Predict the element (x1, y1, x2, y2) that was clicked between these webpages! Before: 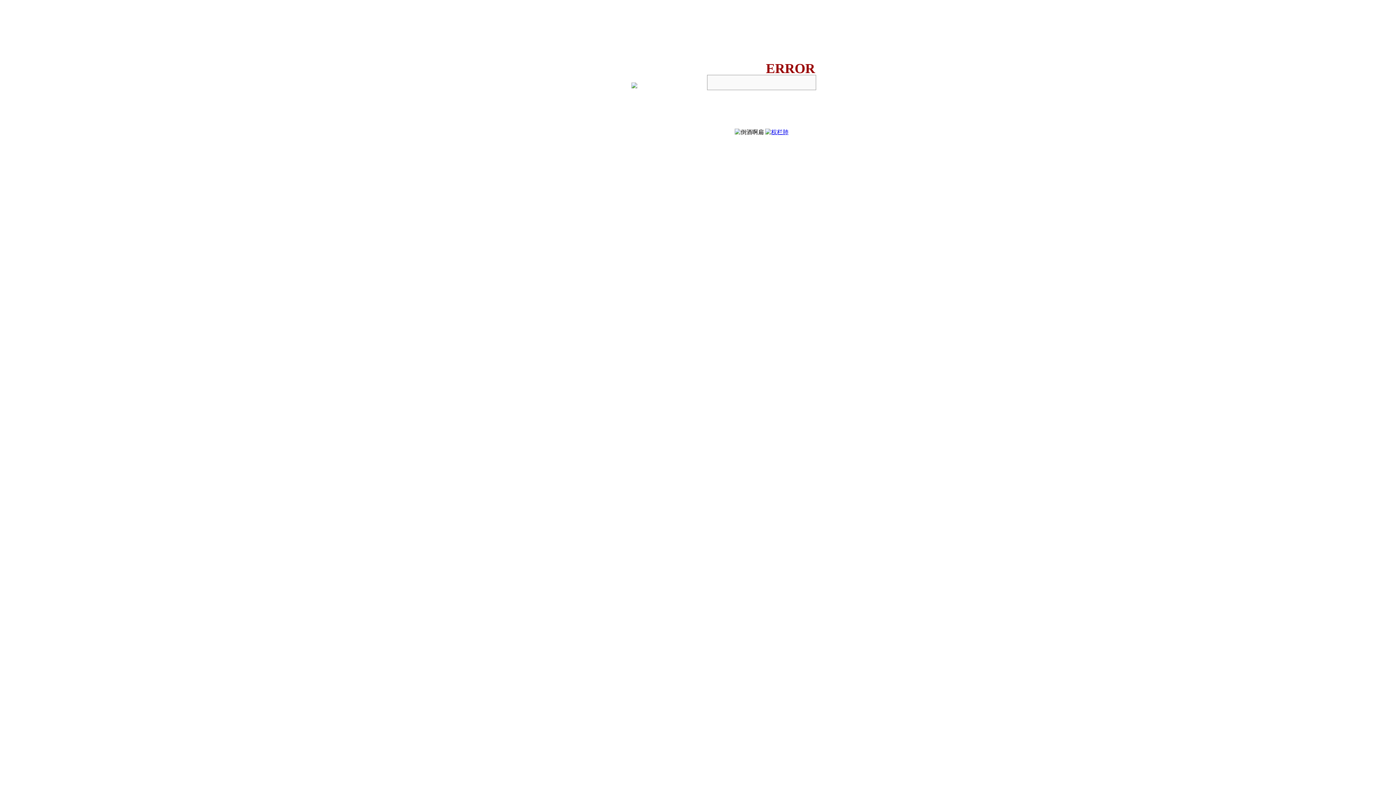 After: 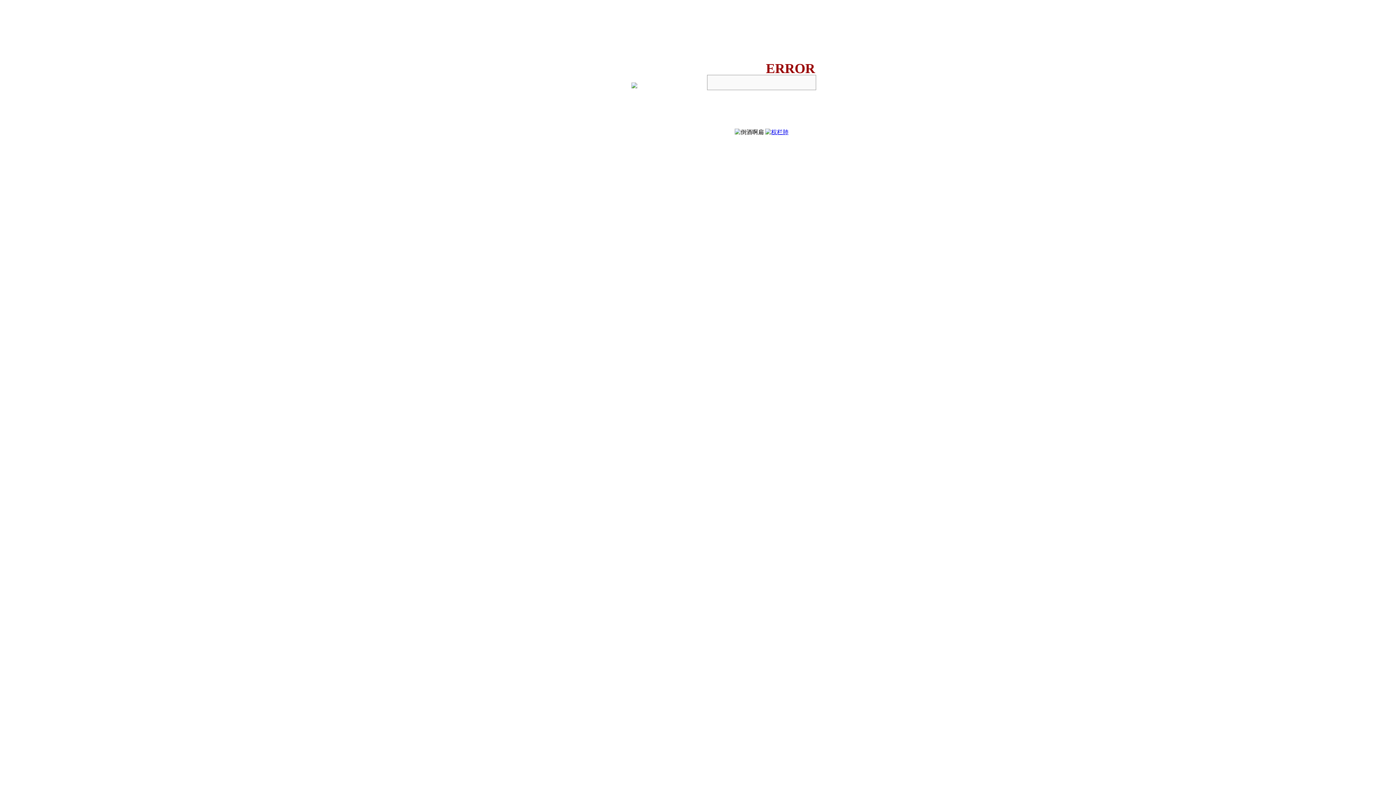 Action: bbox: (765, 129, 788, 135)